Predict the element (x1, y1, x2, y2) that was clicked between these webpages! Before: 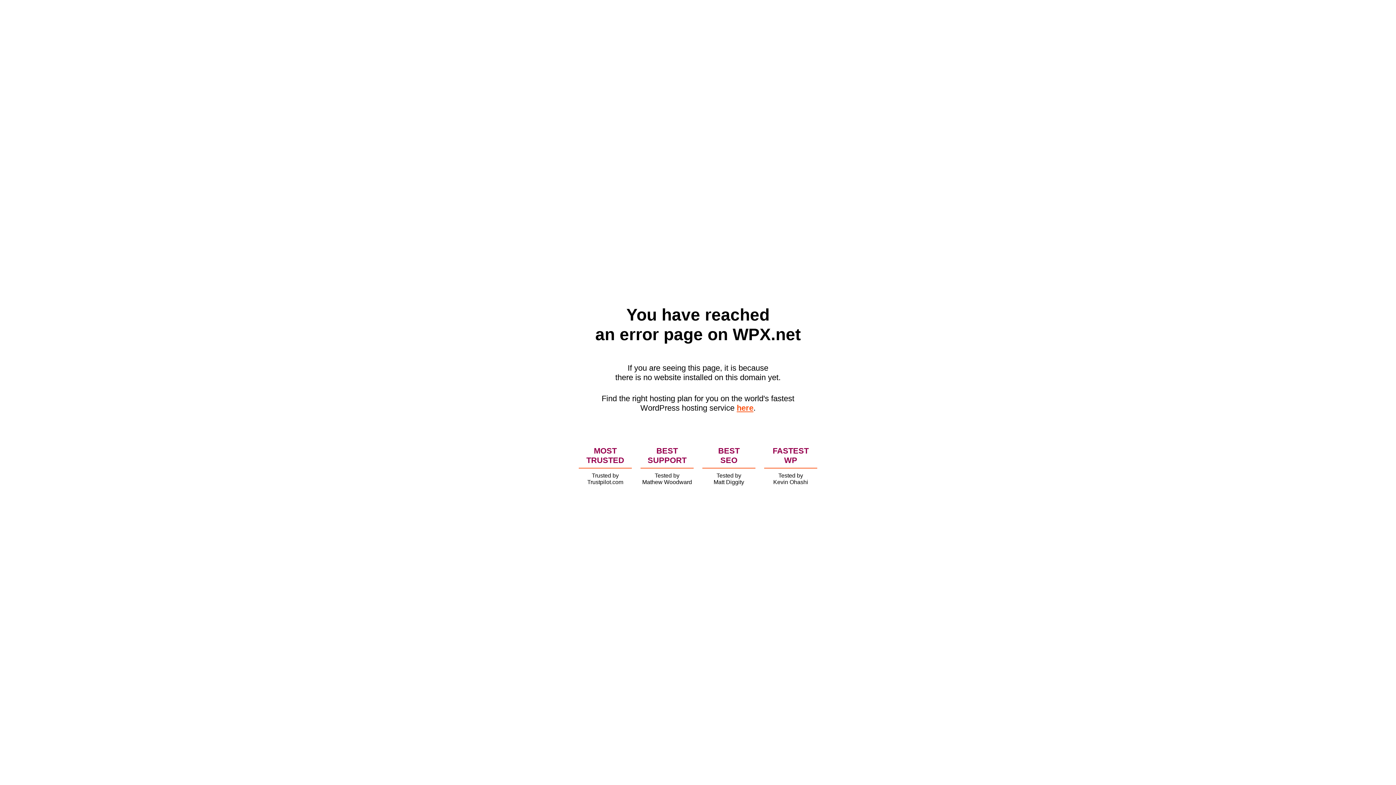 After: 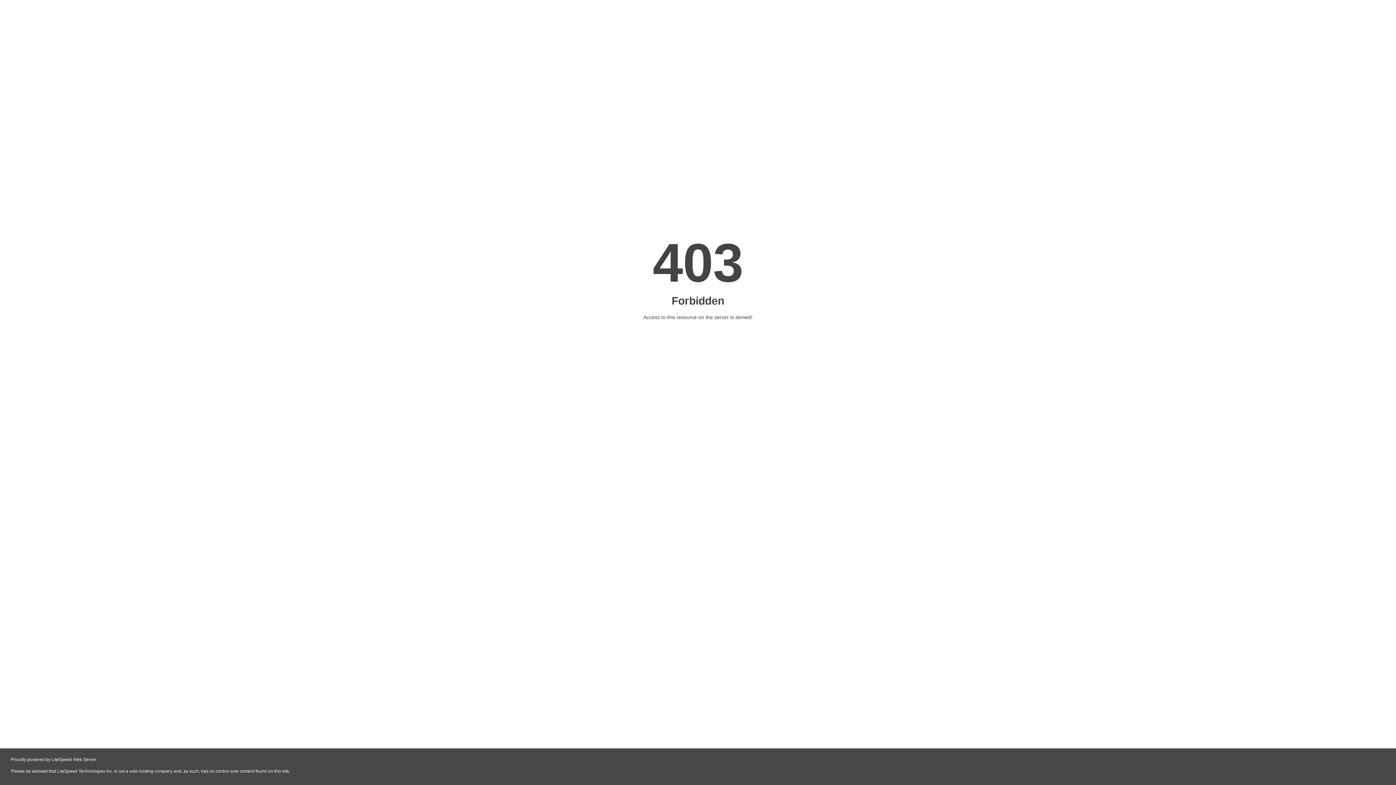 Action: label: here bbox: (736, 403, 753, 412)